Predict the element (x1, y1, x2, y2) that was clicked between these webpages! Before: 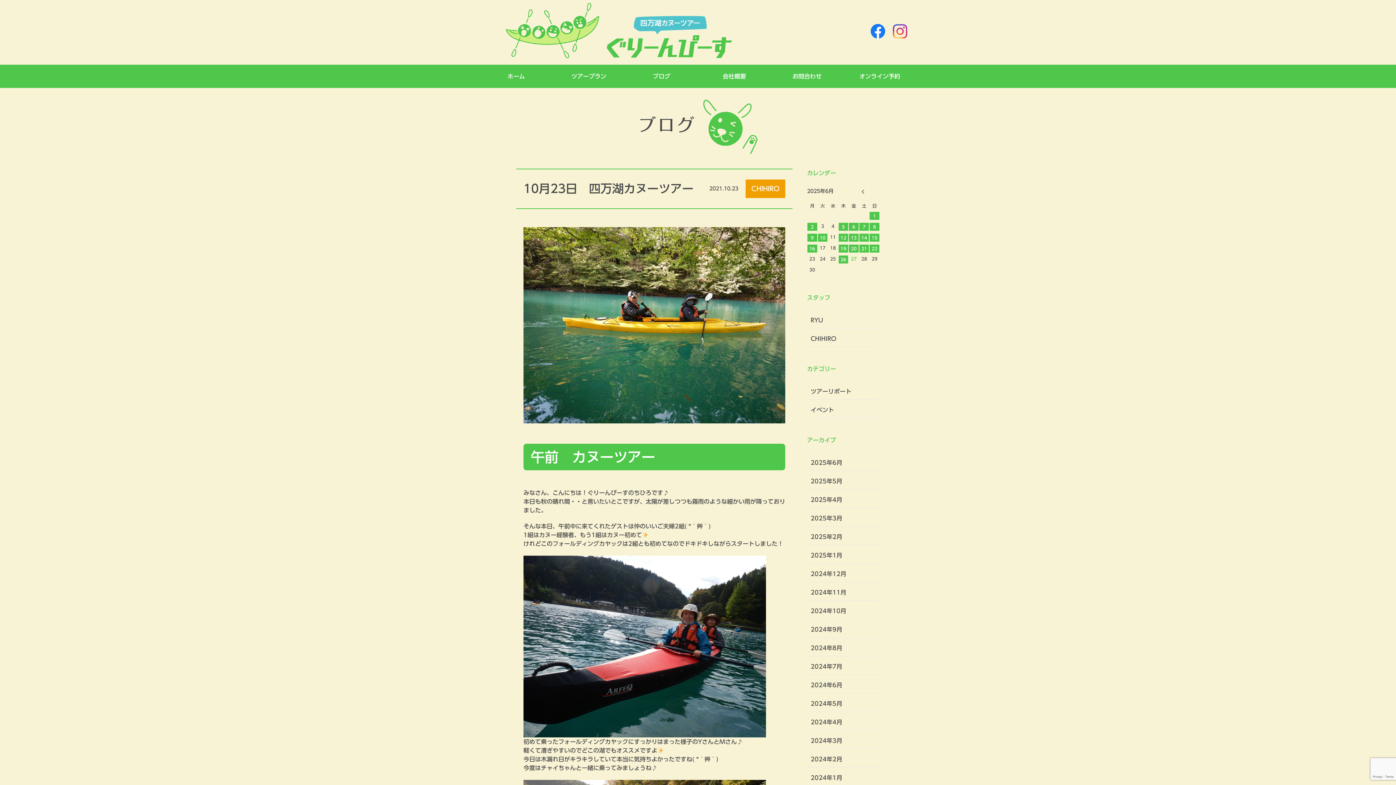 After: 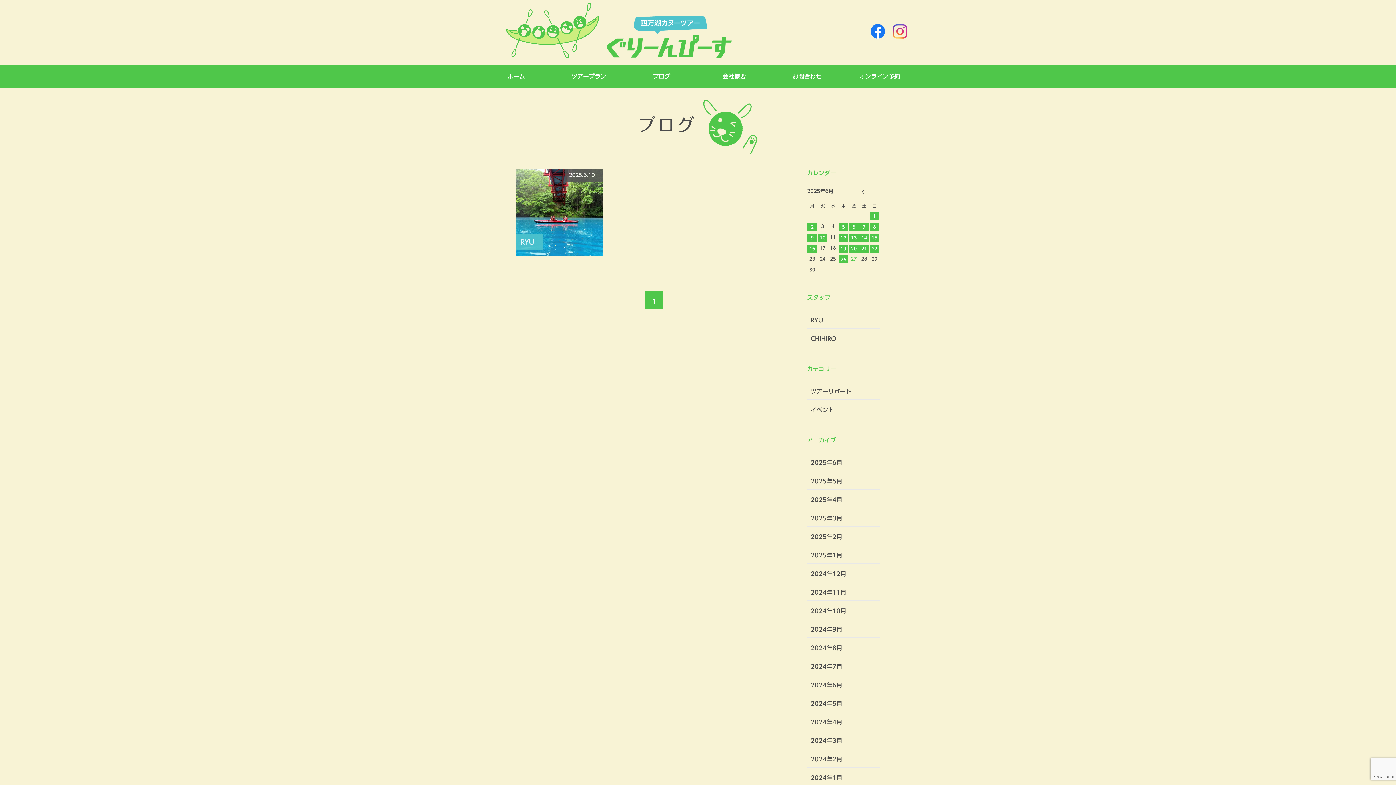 Action: label: 2025年6月10日 に投稿を公開 bbox: (818, 233, 827, 241)